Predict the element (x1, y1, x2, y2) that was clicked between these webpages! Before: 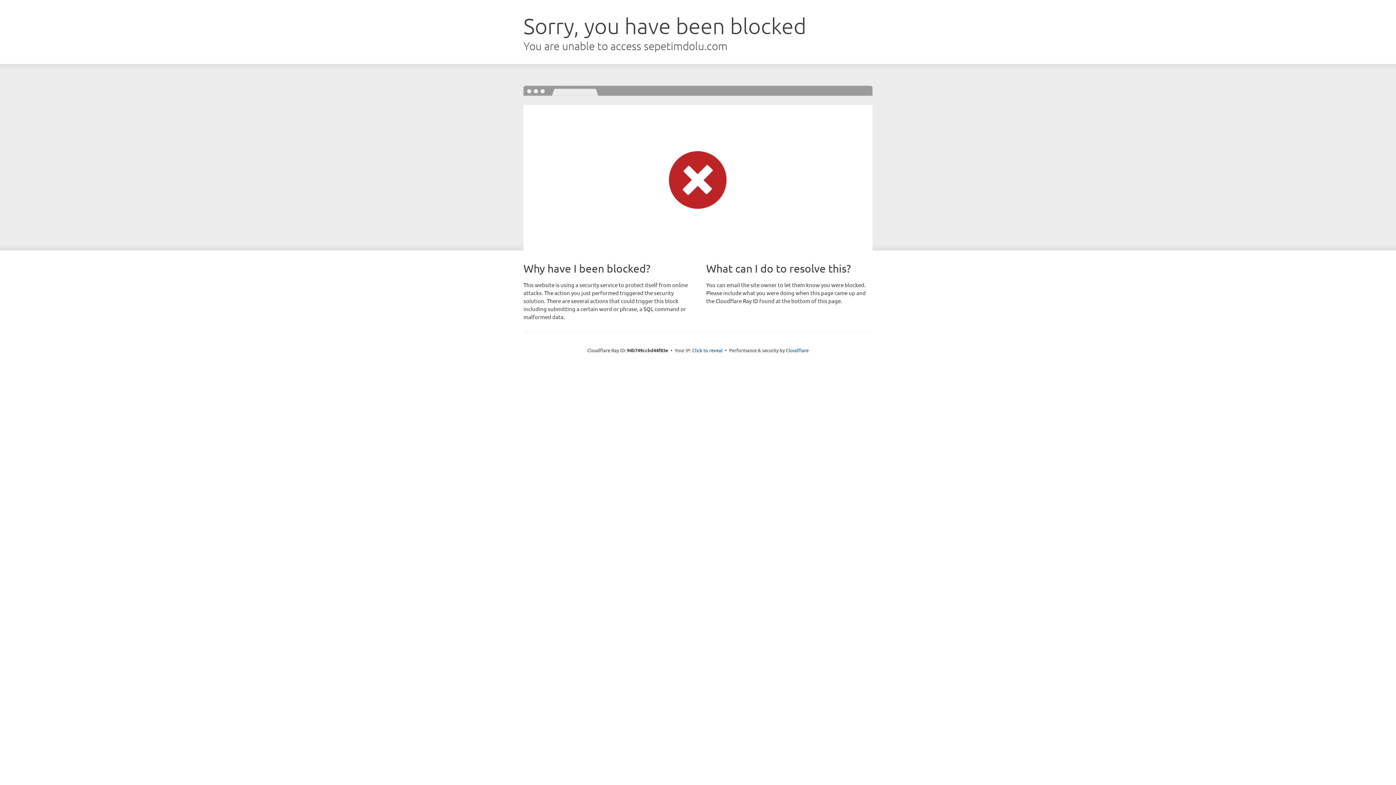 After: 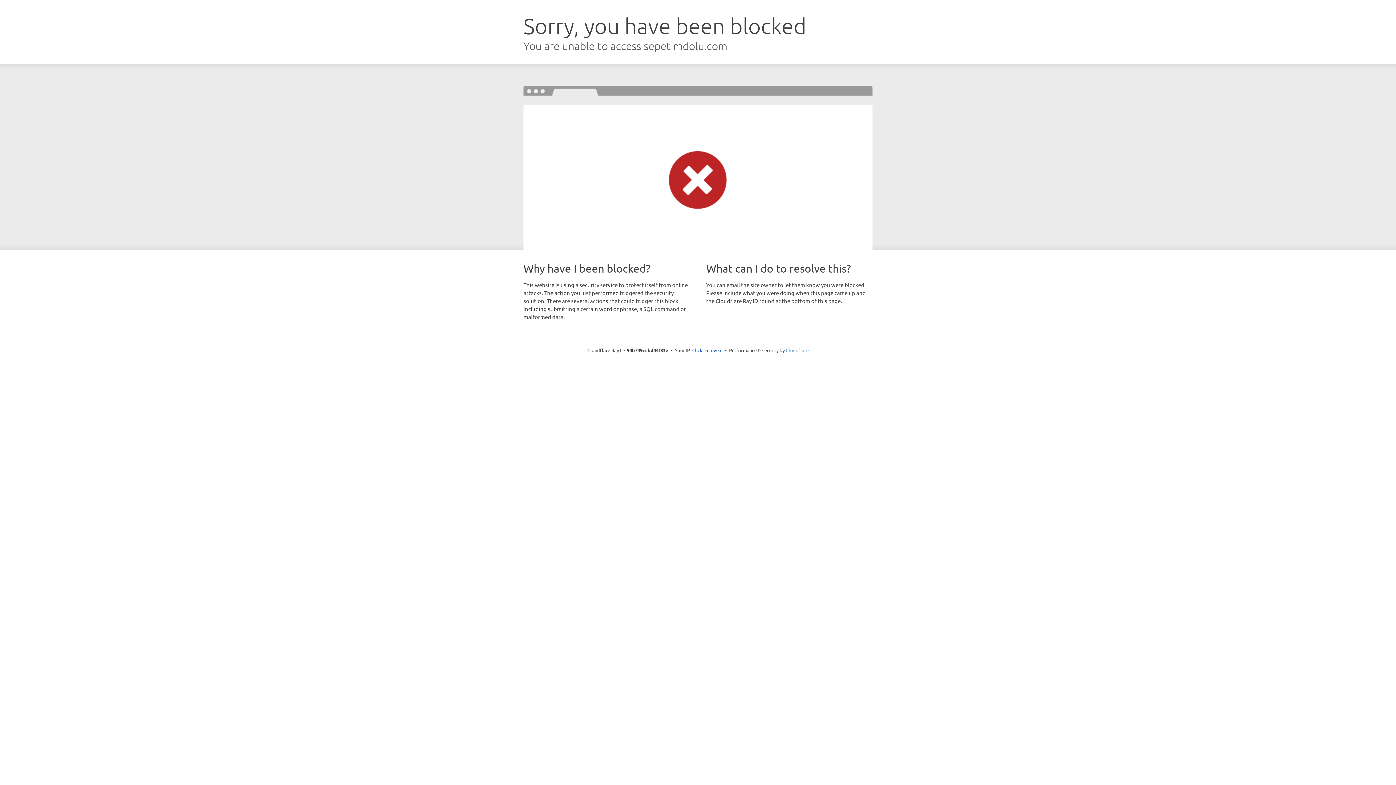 Action: bbox: (786, 347, 808, 353) label: Cloudflare